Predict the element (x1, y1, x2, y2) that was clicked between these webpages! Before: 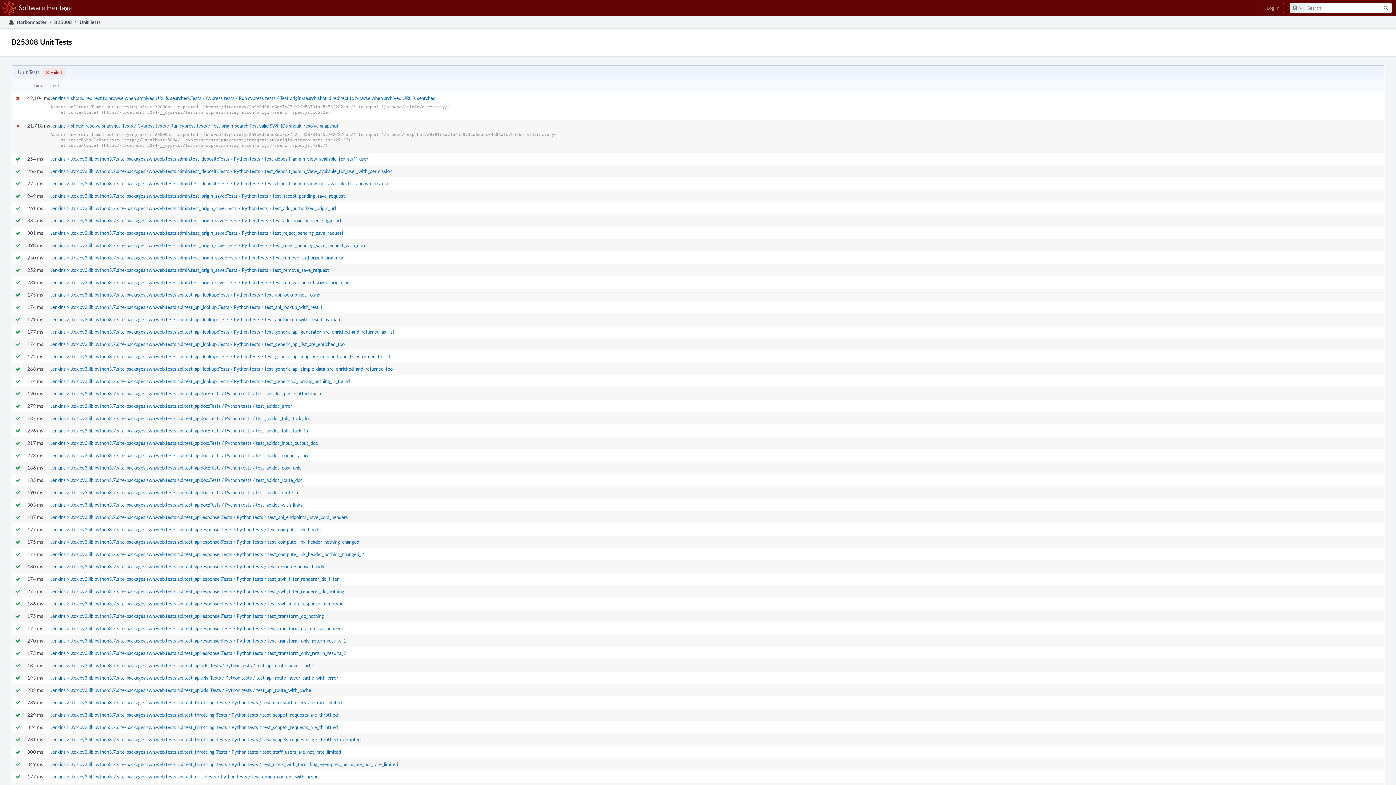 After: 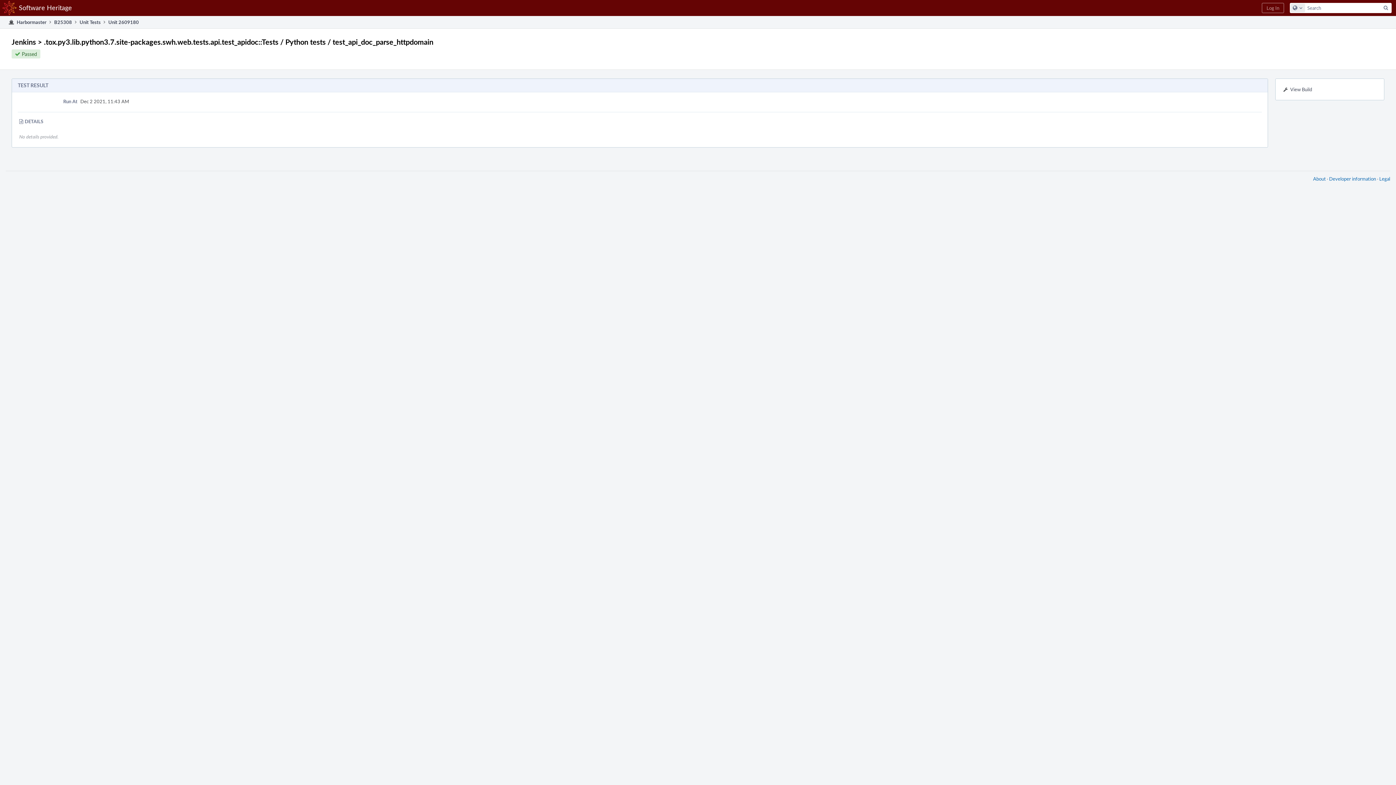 Action: bbox: (50, 390, 321, 397) label: Jenkins > .tox.py3.lib.python3.7.site-packages.swh.web.tests.api.test_apidoc::Tests / Python tests / test_api_doc_parse_httpdomain